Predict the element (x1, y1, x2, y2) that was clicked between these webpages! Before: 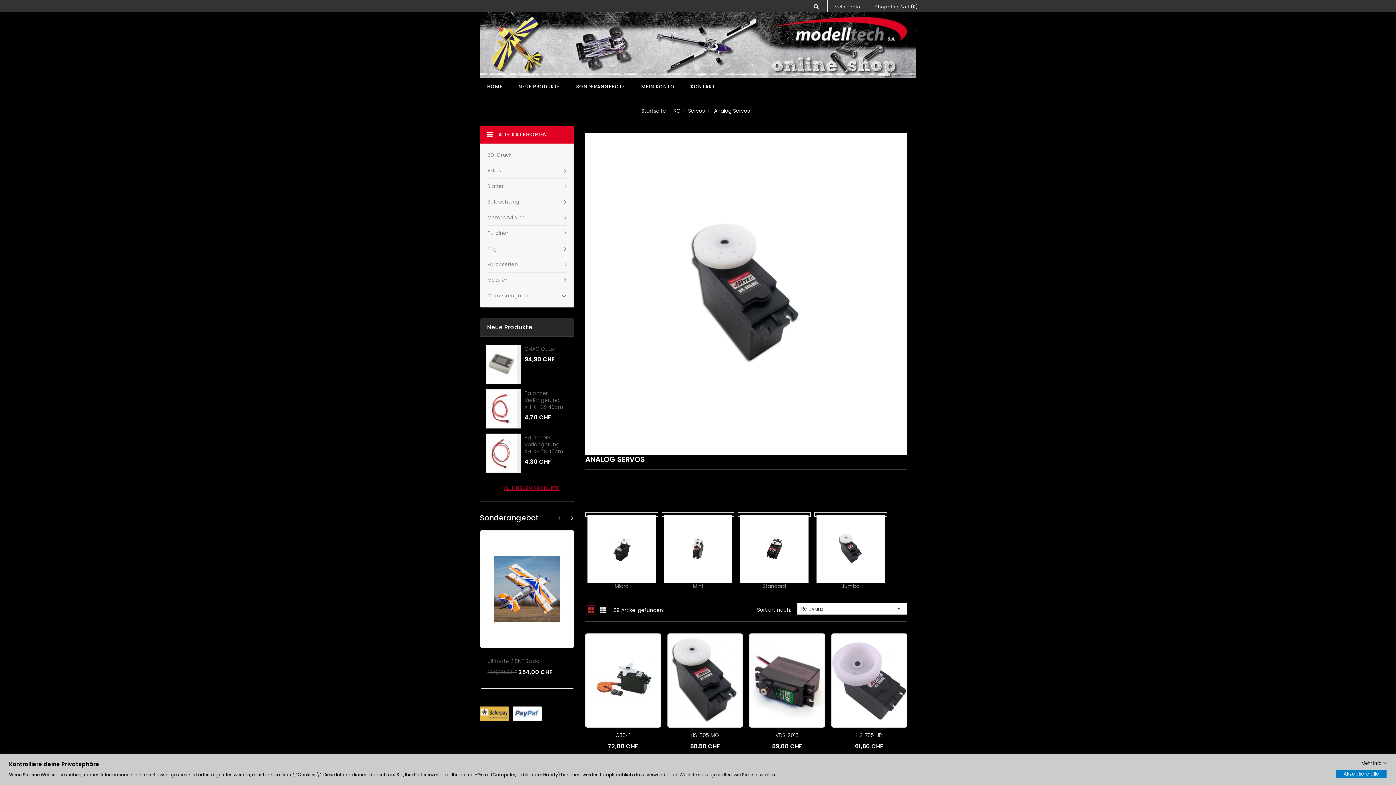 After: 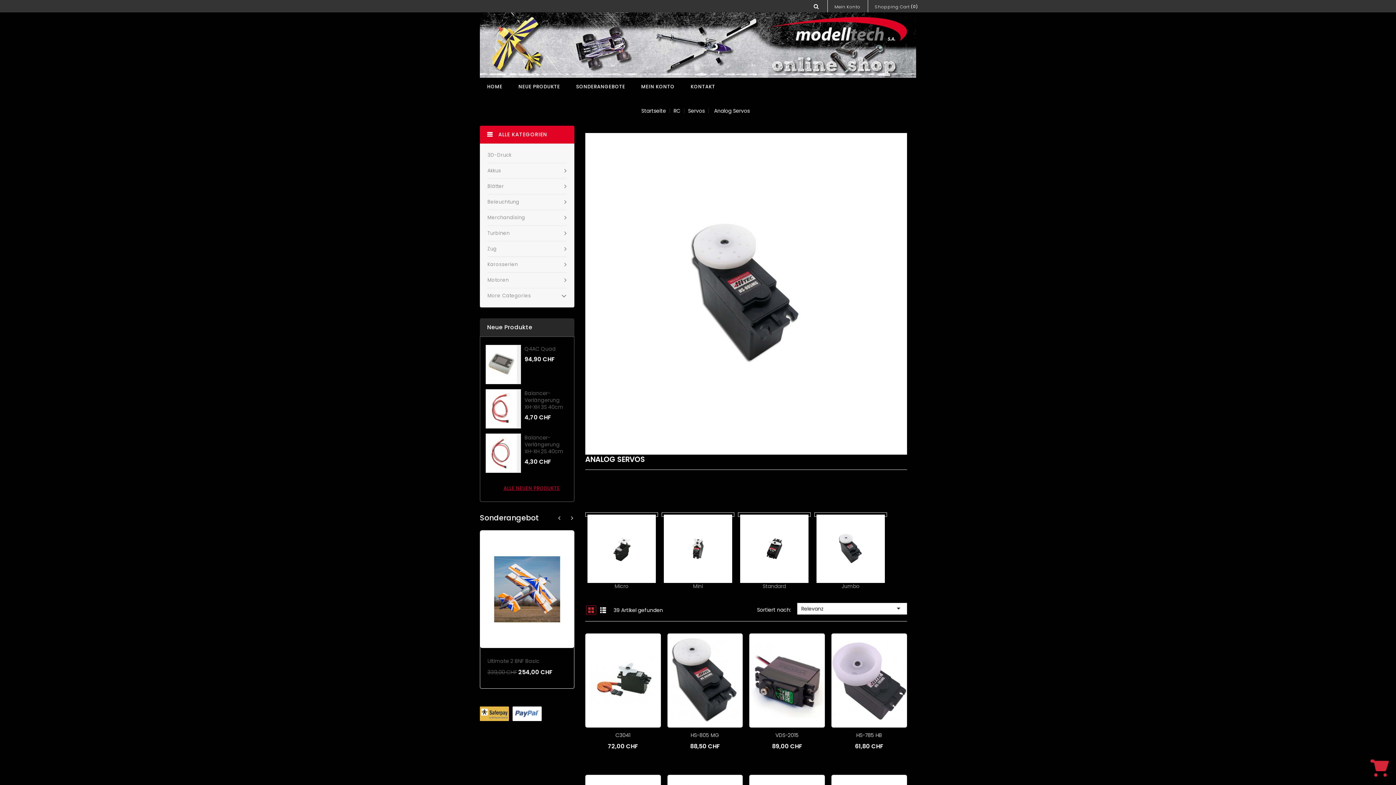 Action: label: Akzeptiere alle bbox: (1336, 770, 1386, 778)